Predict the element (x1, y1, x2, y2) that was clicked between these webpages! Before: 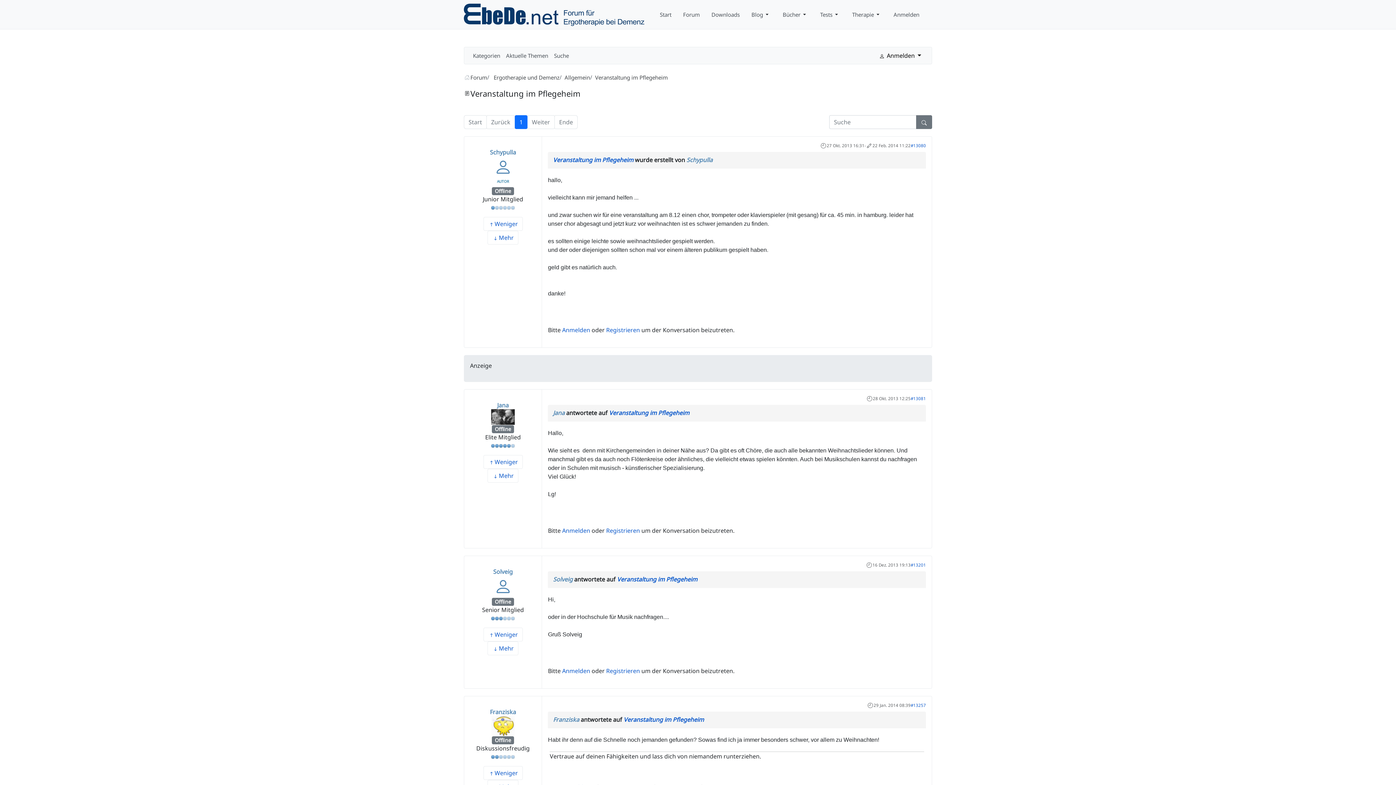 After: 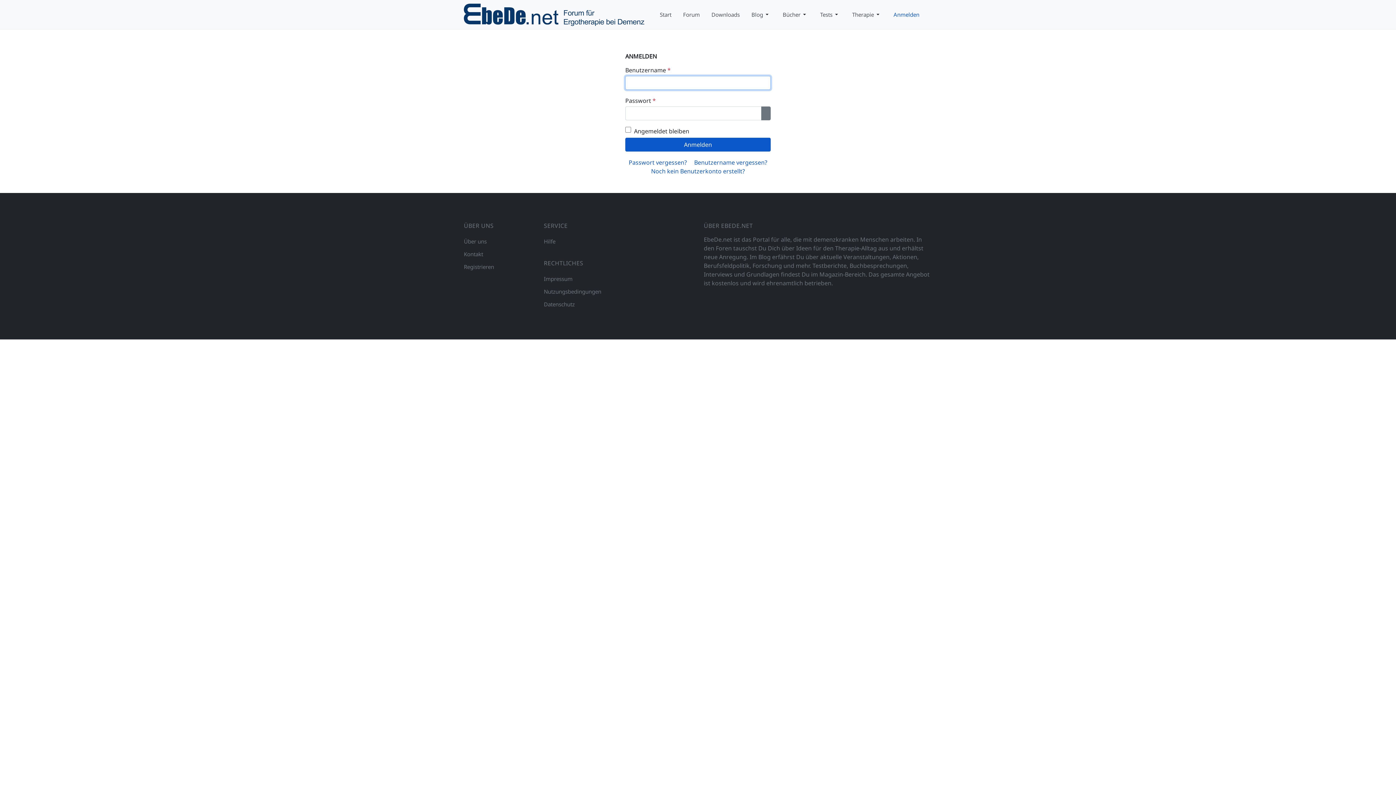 Action: bbox: (888, 0, 925, 29) label: Anmelden